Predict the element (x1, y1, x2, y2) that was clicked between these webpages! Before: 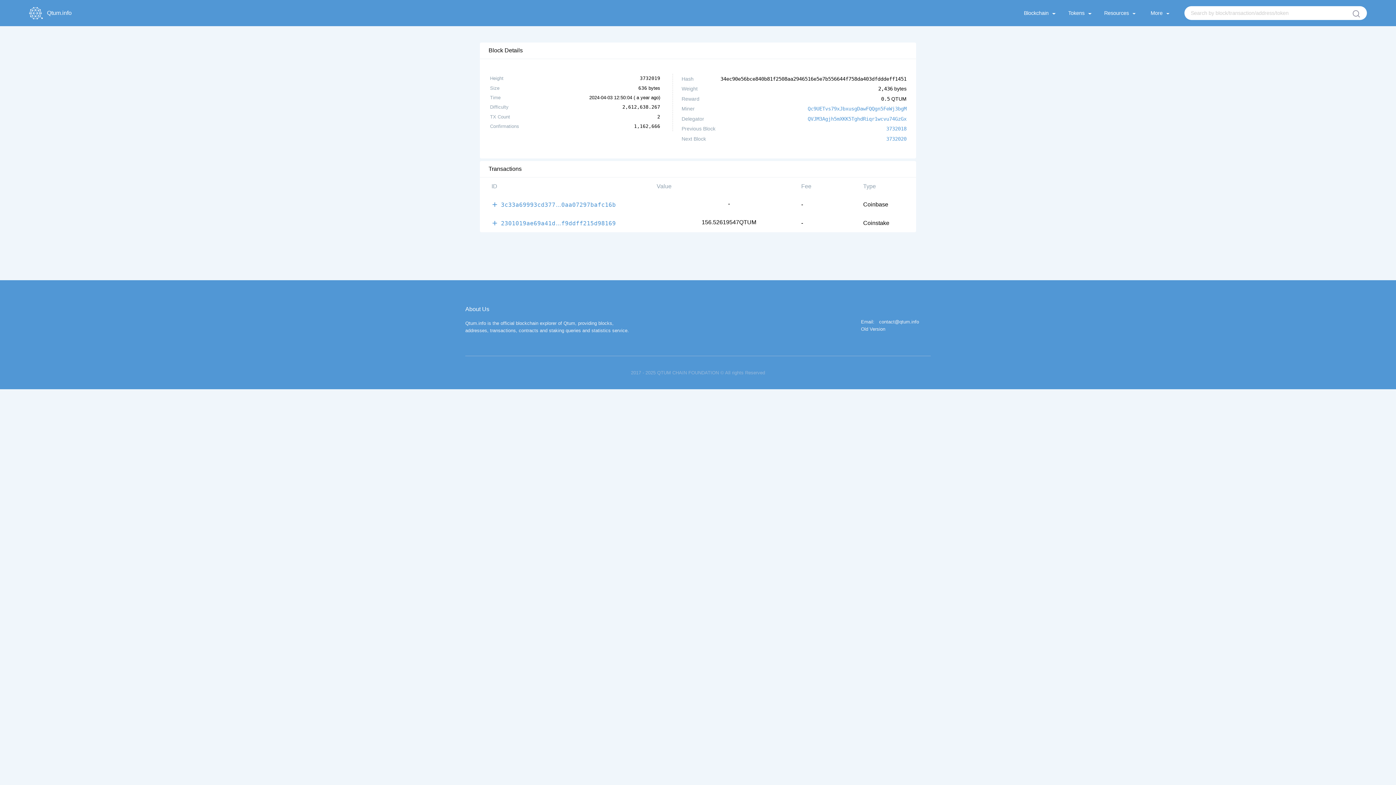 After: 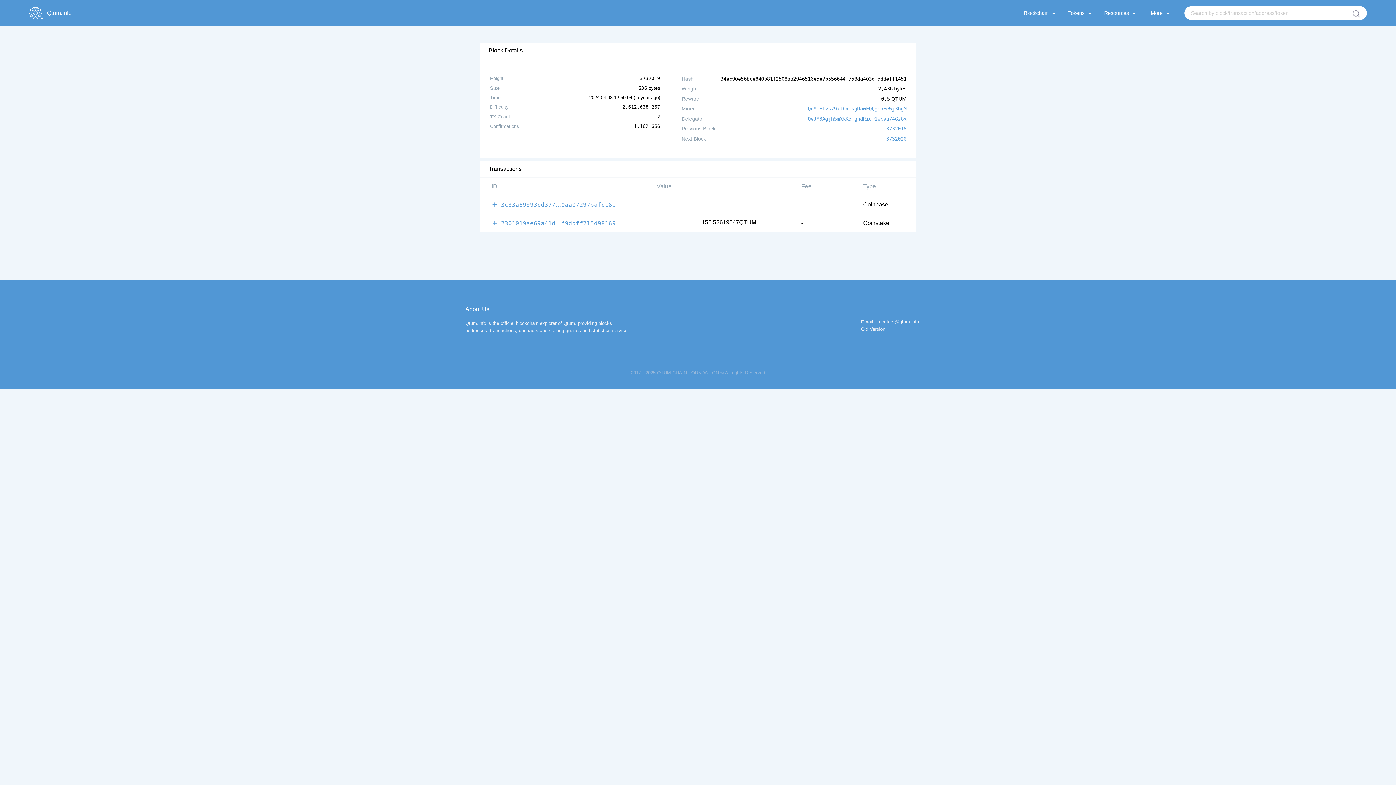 Action: label: contact@qtum.info bbox: (879, 319, 919, 324)